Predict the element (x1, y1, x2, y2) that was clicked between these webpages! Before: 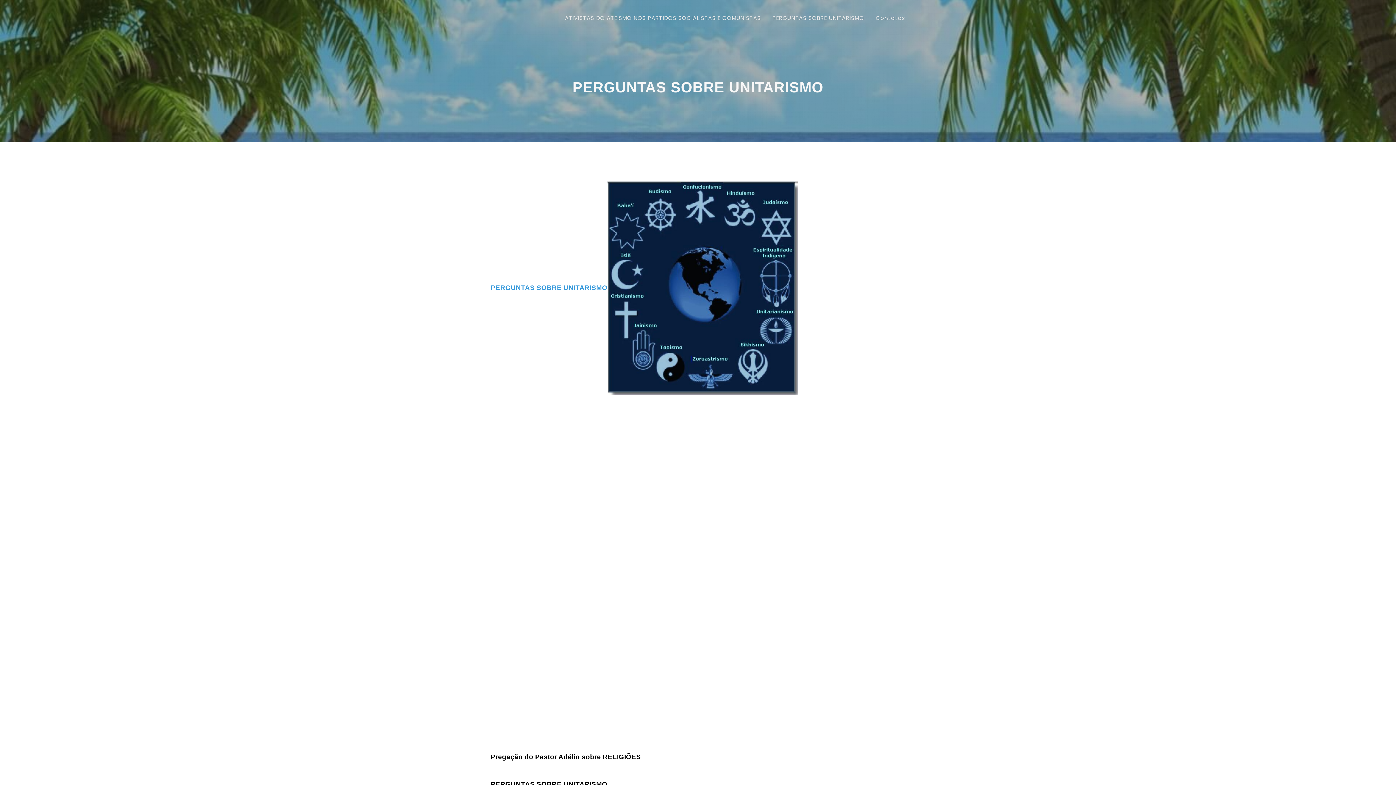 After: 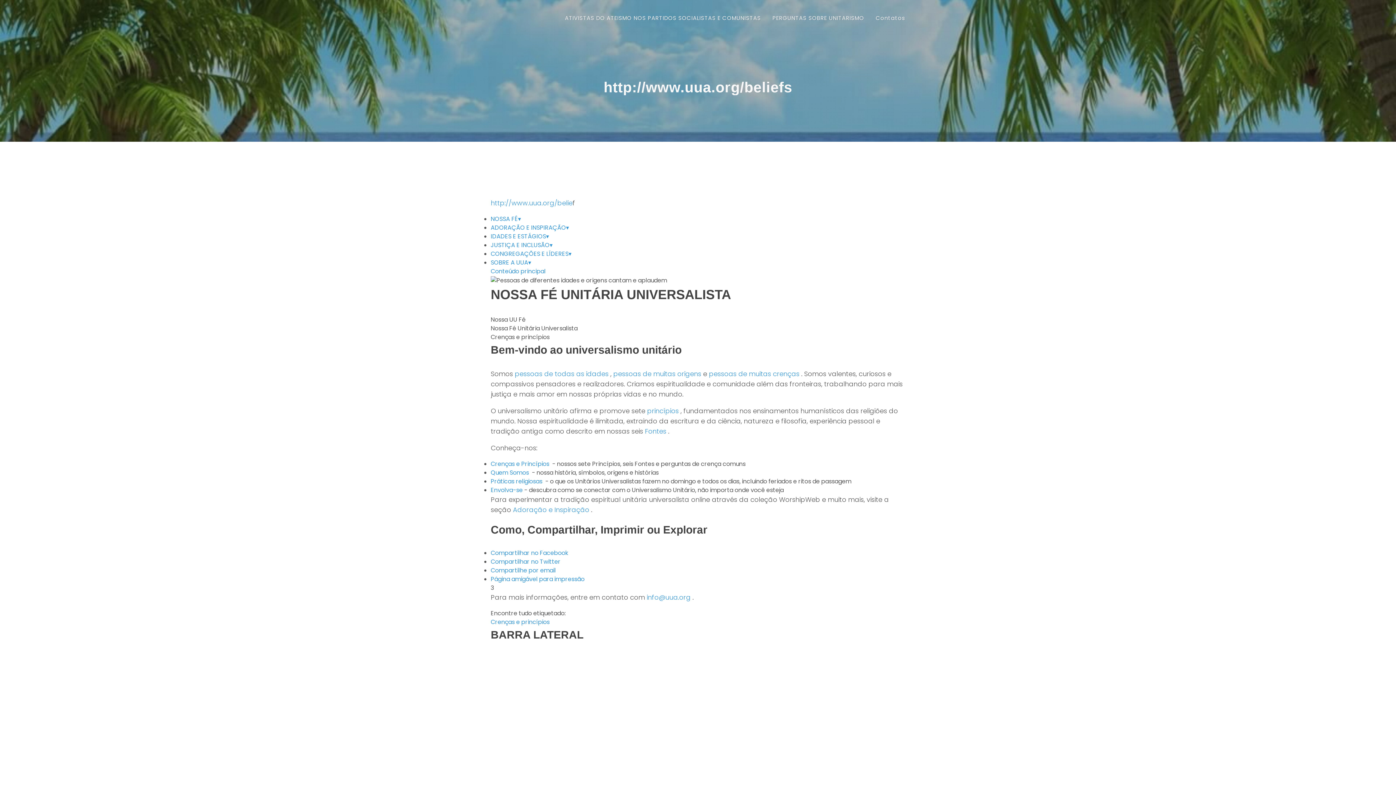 Action: bbox: (490, 283, 607, 291) label: PERGUNTAS SOBRE UNITARISMO